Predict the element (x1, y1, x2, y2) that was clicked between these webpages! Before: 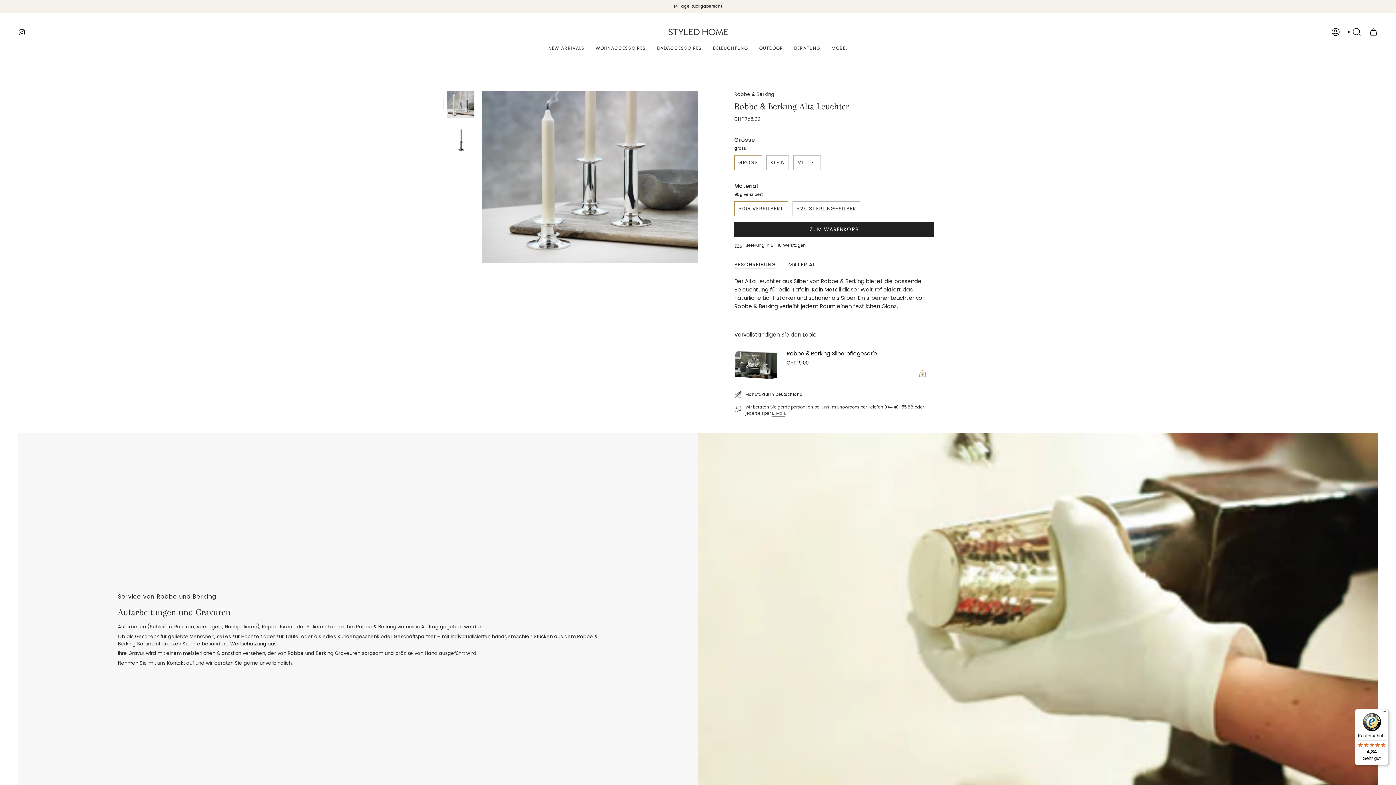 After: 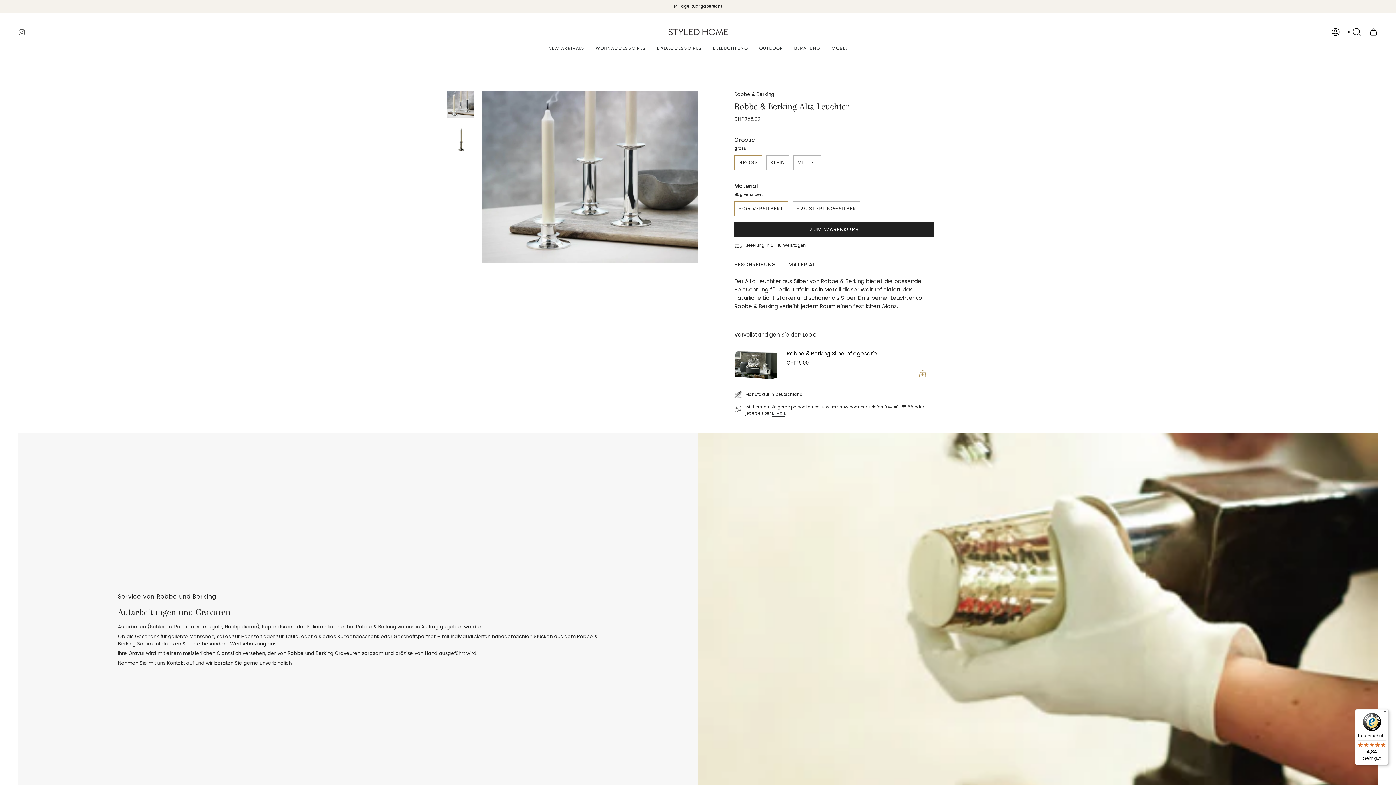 Action: label: Instagram bbox: (18, 28, 25, 35)